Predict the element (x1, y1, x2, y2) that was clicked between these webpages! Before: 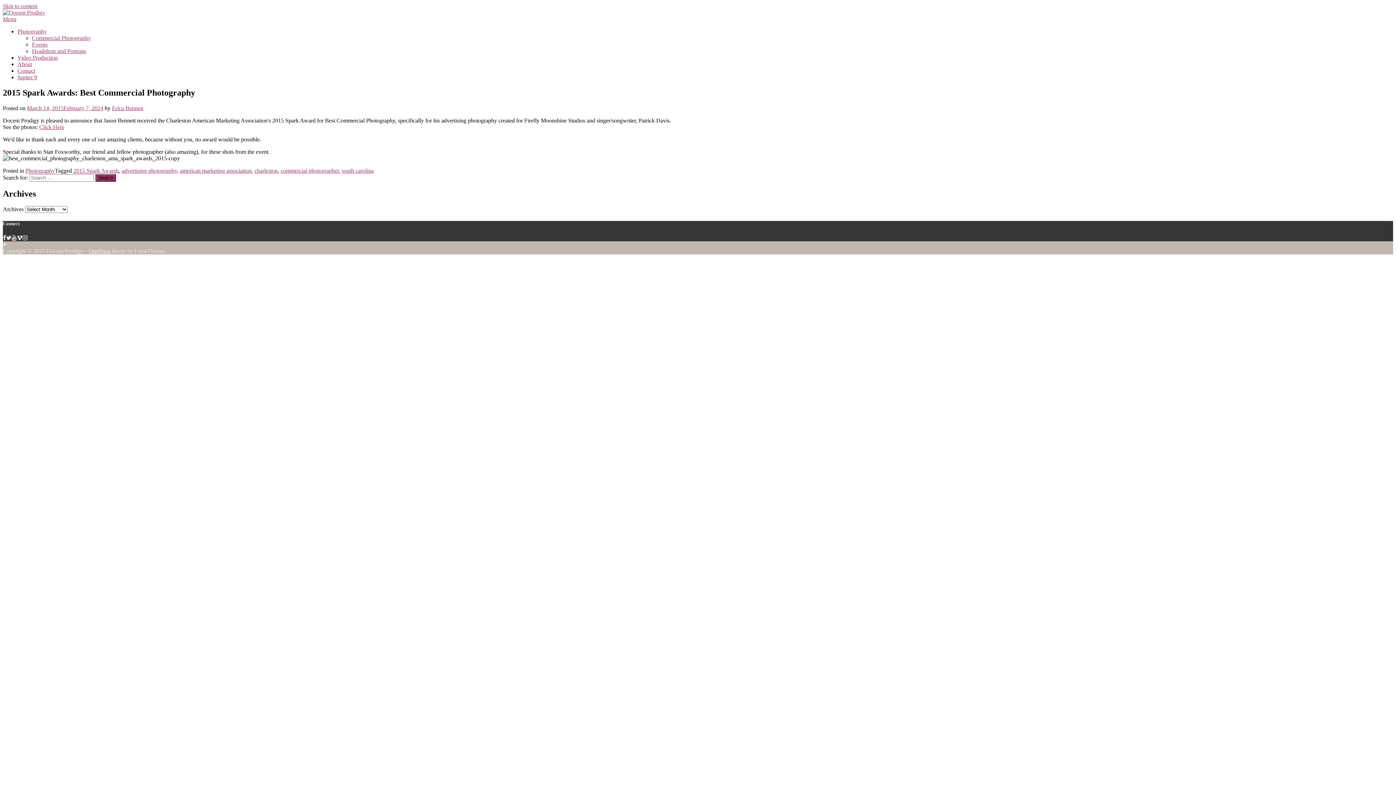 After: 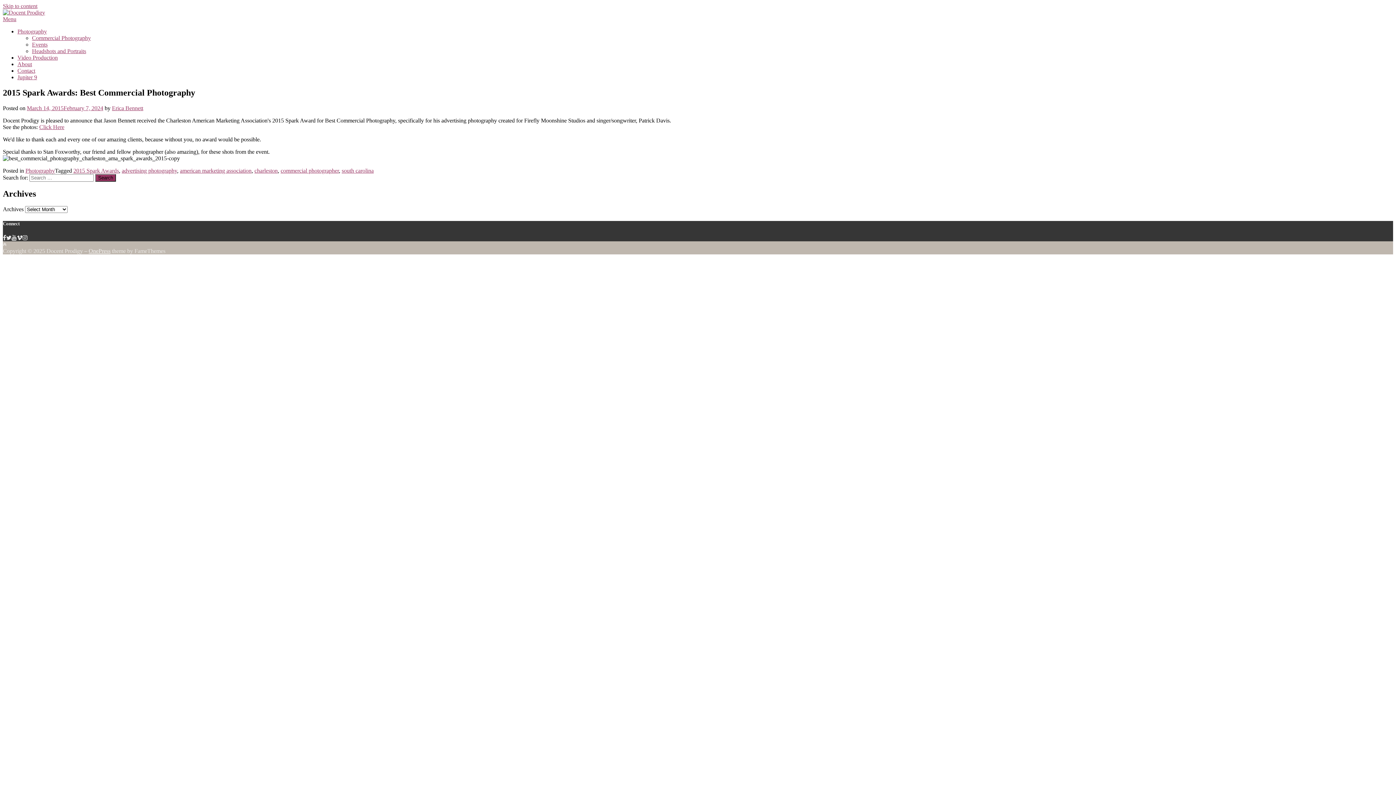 Action: bbox: (39, 123, 64, 130) label: Click Here